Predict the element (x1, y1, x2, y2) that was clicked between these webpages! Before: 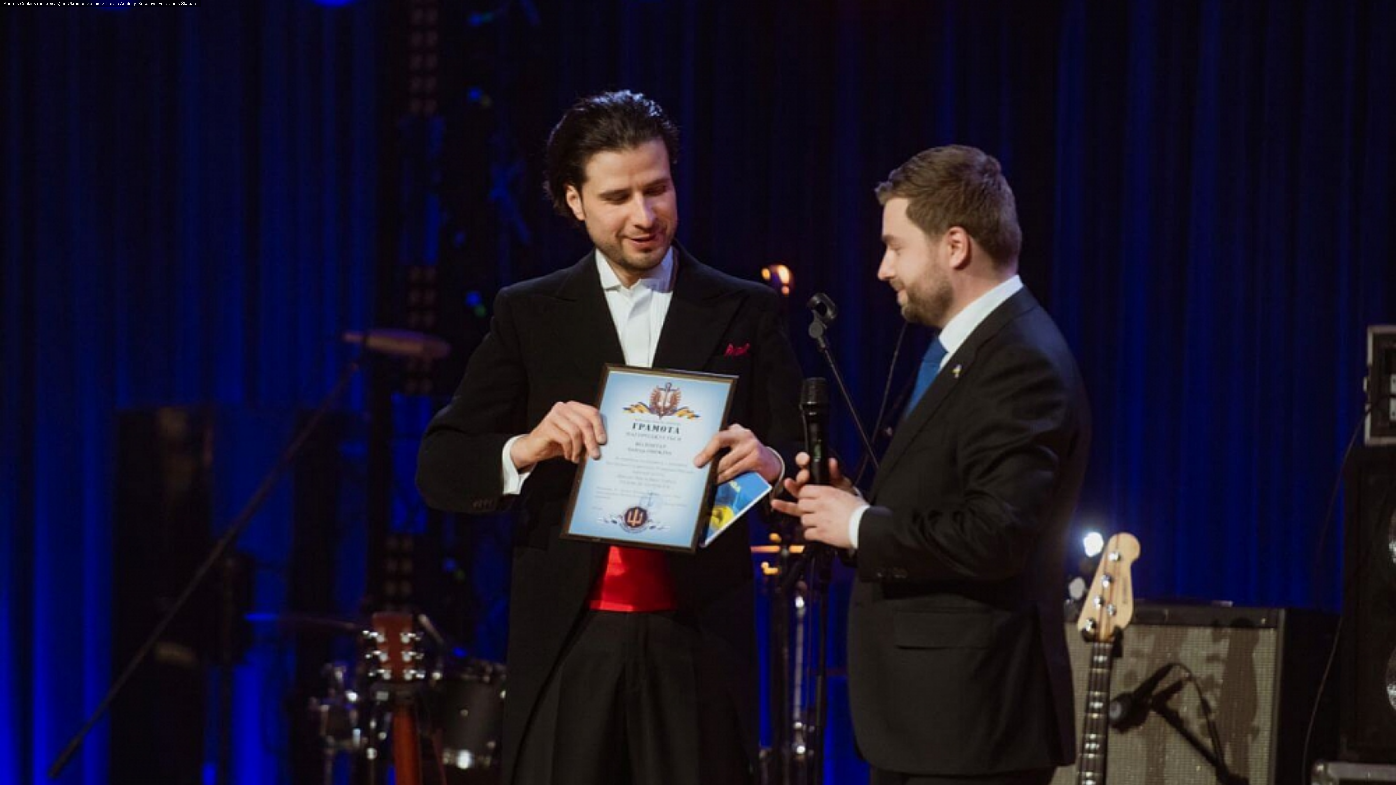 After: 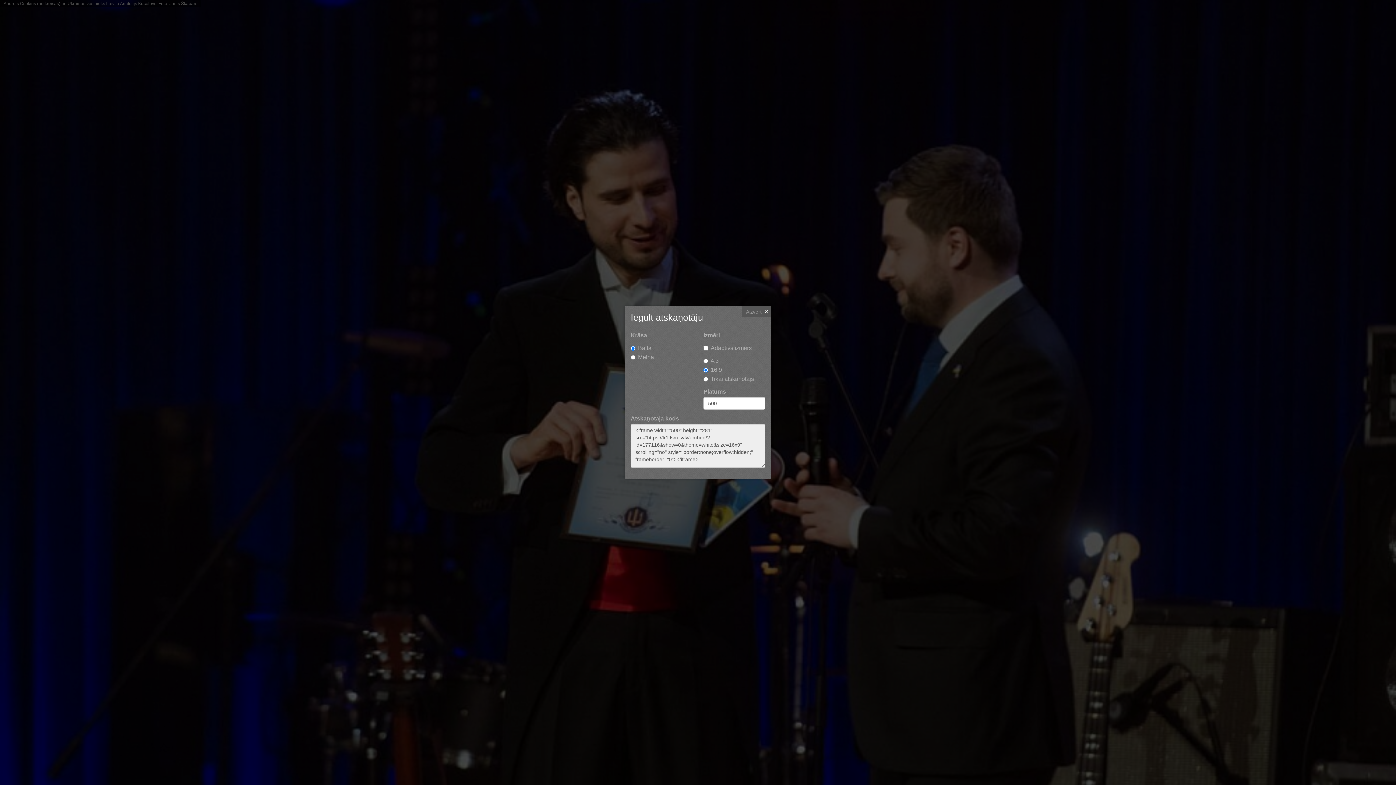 Action: bbox: (1377, 776, 1384, 781)